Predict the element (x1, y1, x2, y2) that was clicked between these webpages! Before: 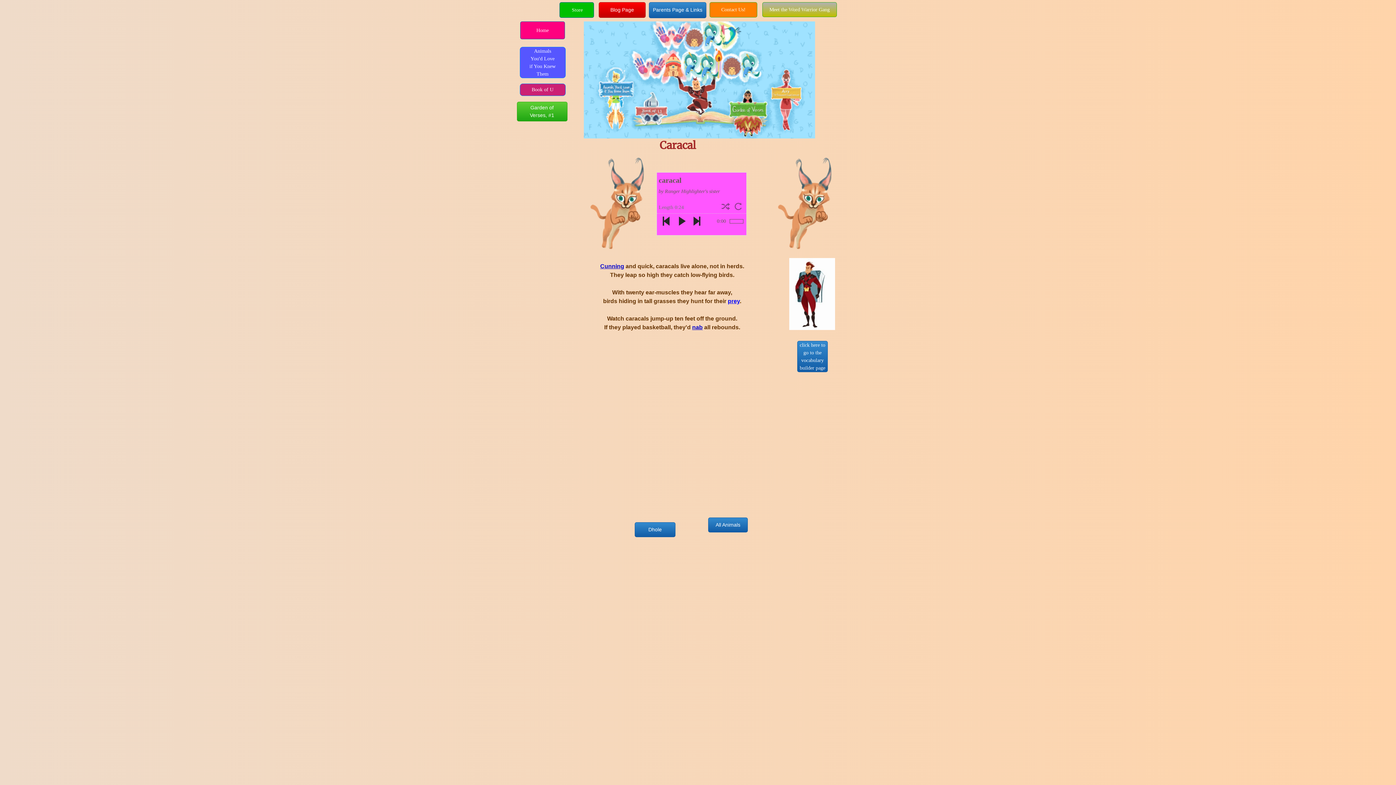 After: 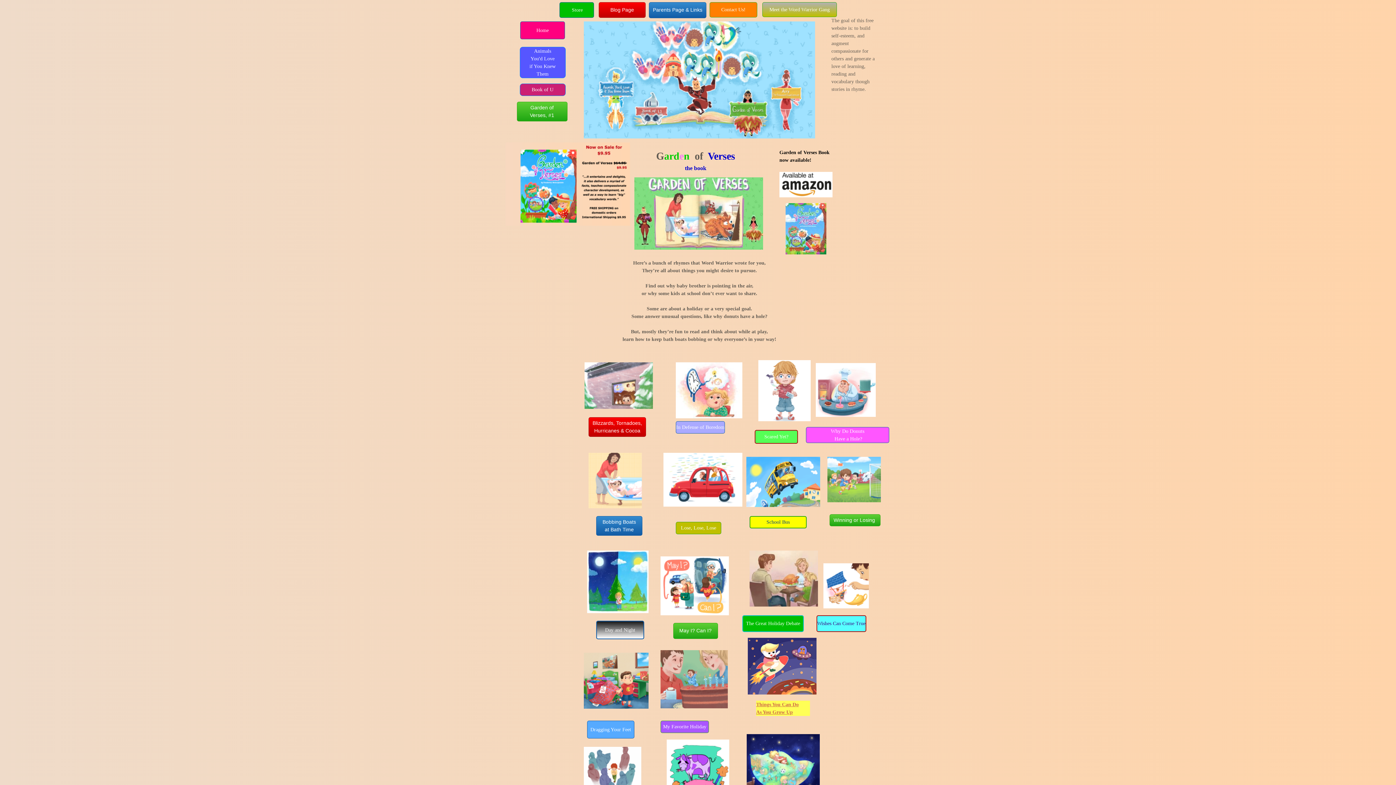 Action: label: Enter text bbox: (723, 99, 769, 127)